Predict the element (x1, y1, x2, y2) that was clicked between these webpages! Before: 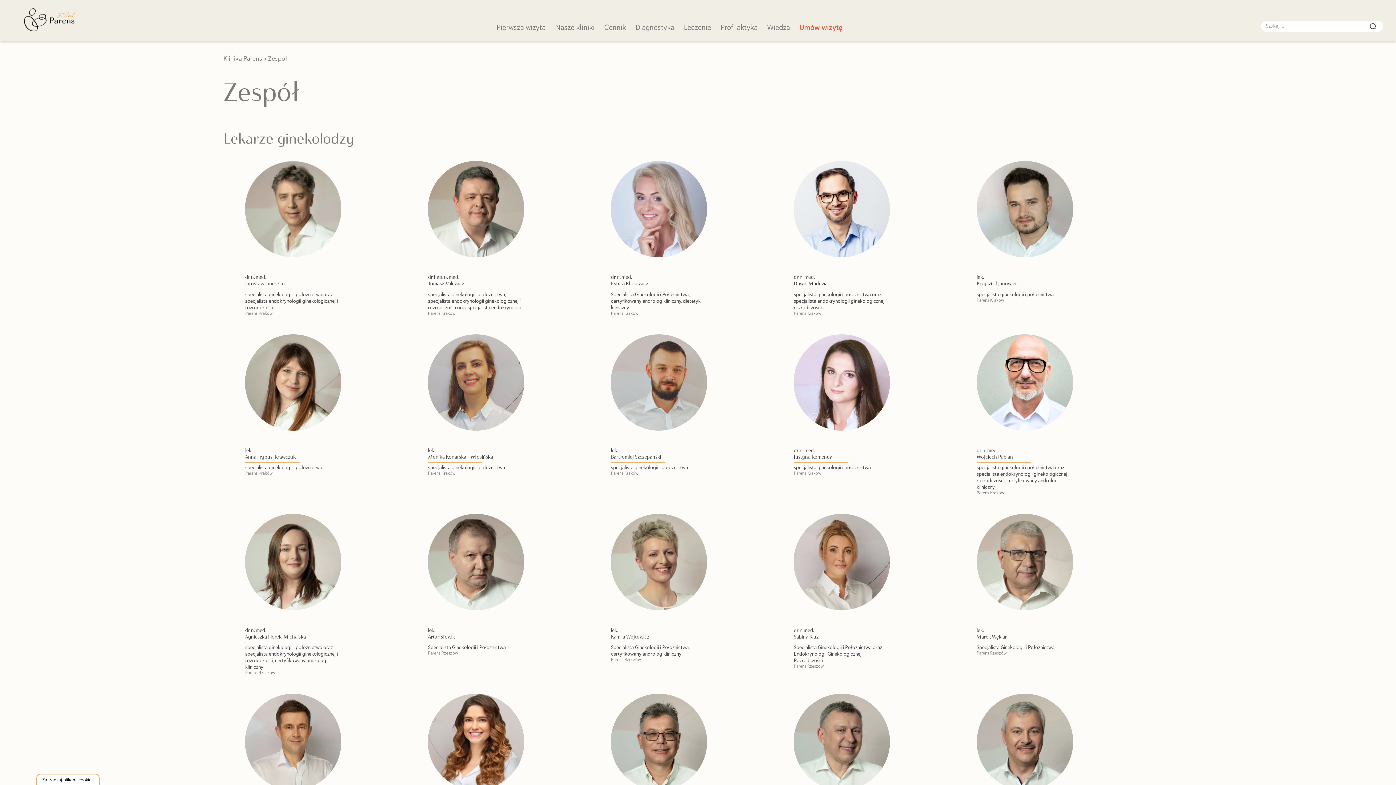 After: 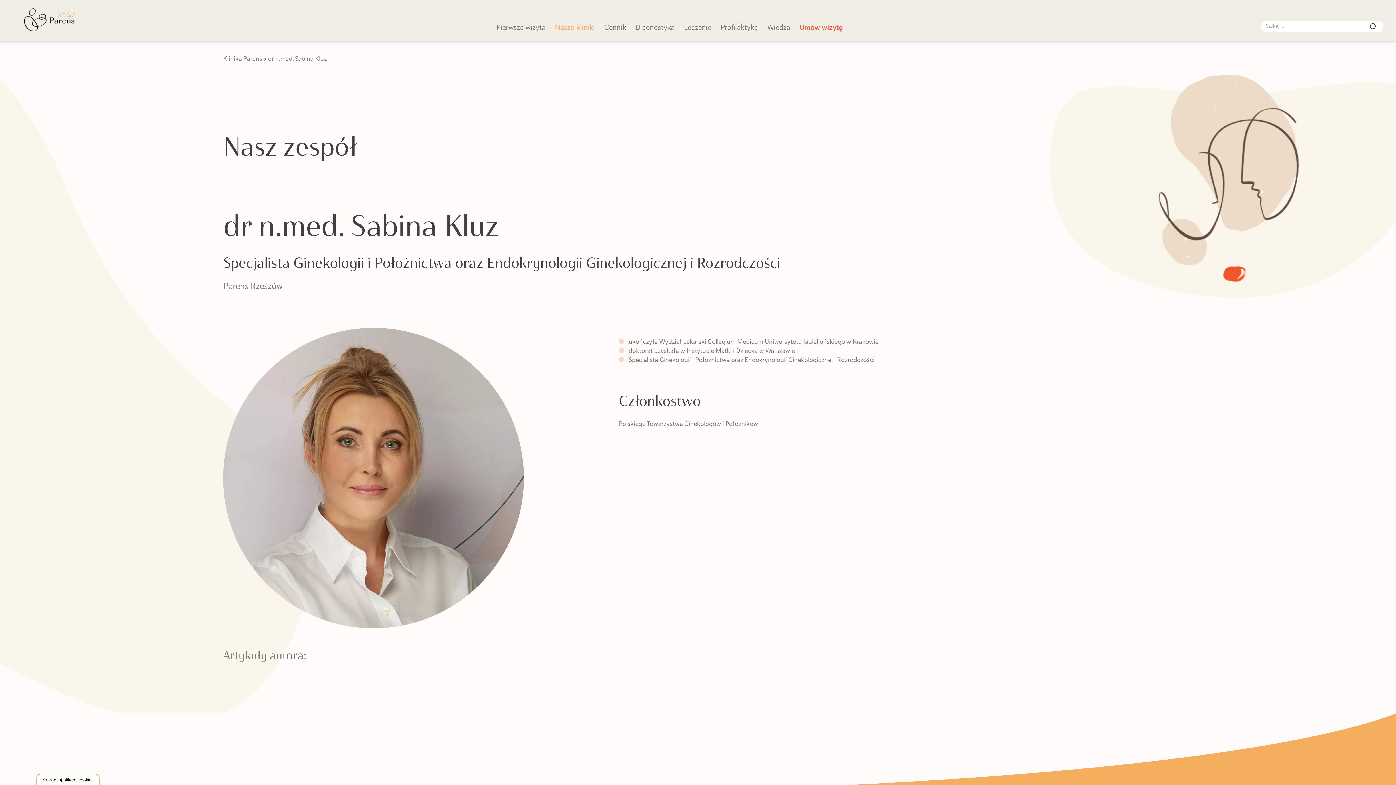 Action: bbox: (789, 514, 894, 669) label: dr n.med.
Sabina Kluz
Specjalista Ginekologii i Położnictwa oraz Endokrynologii Ginekologicznej i Rozrodczości
Parens Rzeszów